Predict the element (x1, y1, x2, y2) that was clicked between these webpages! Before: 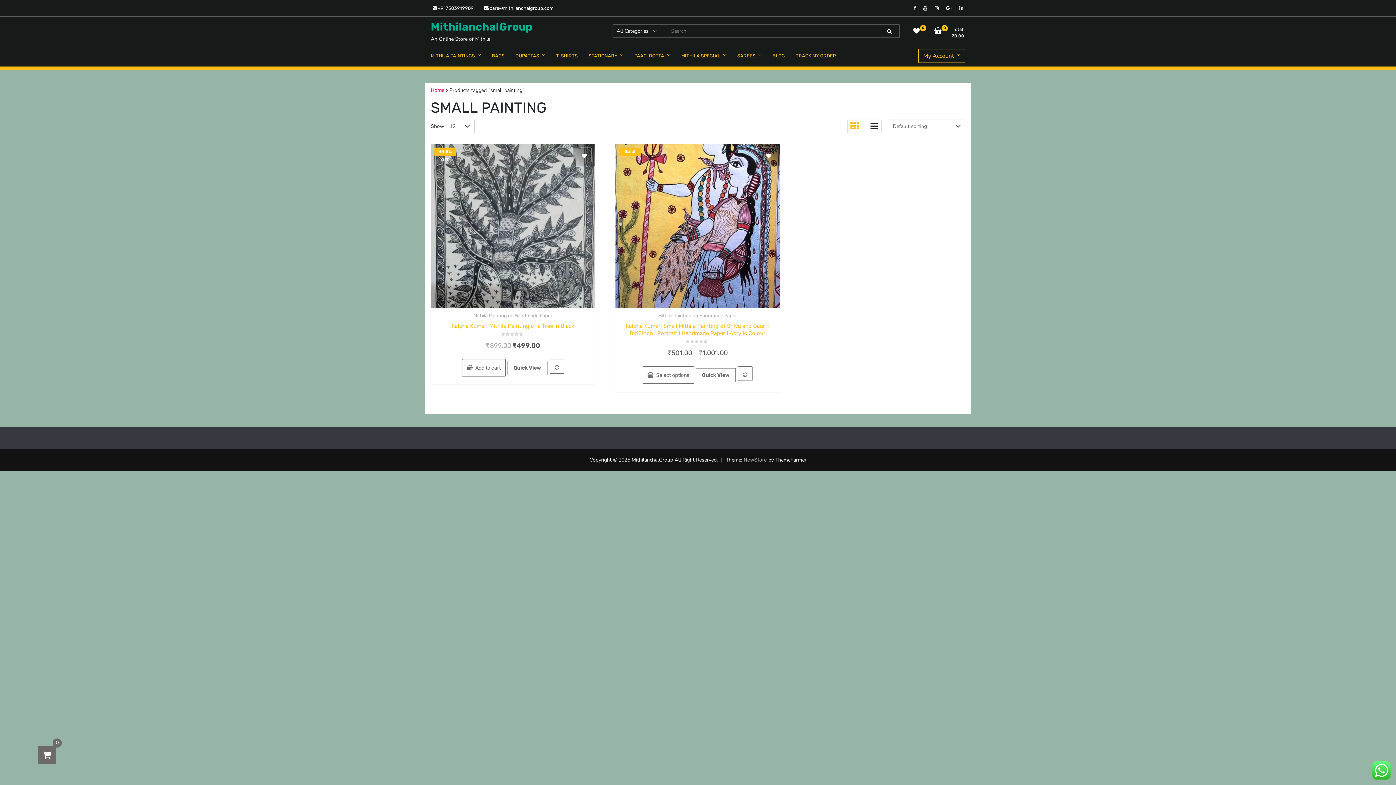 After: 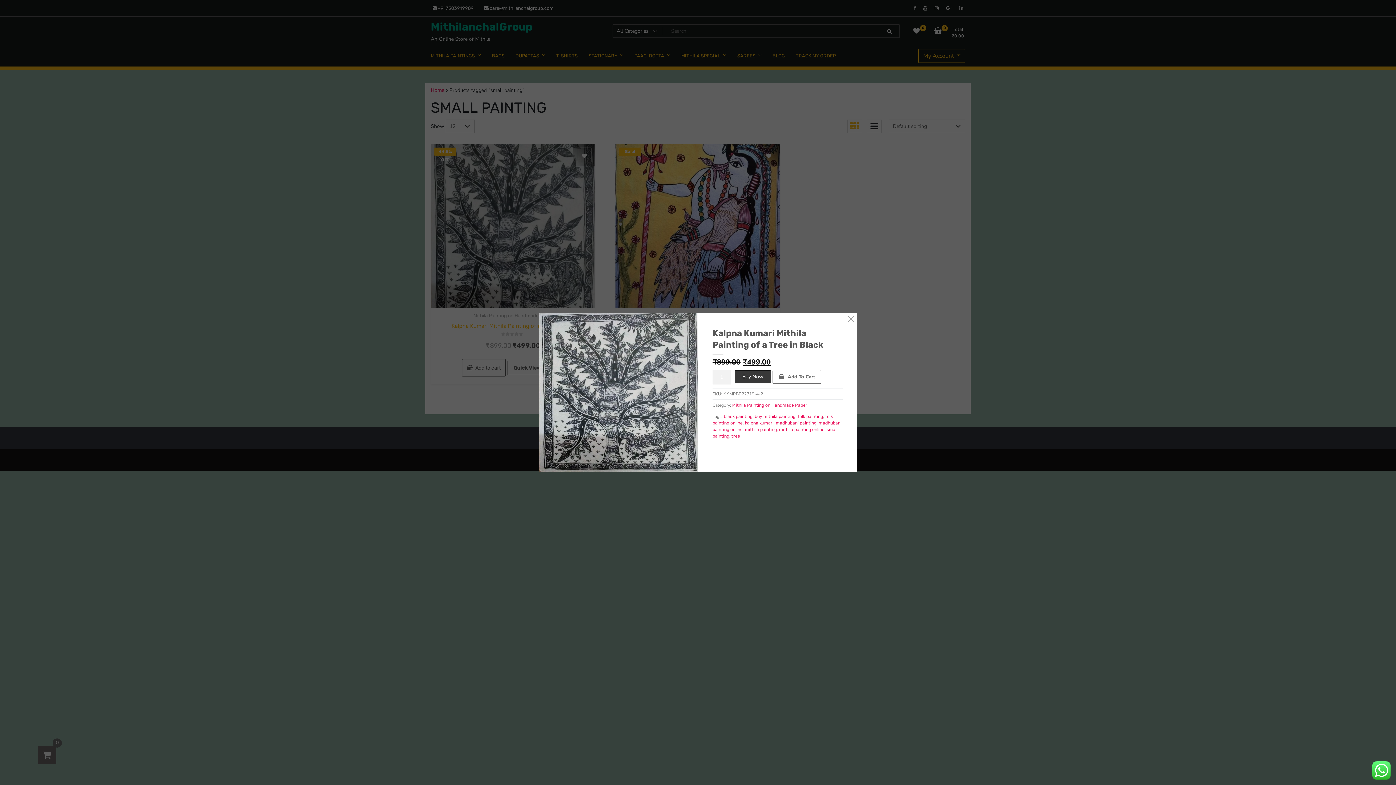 Action: label: Quick View bbox: (507, 361, 547, 375)